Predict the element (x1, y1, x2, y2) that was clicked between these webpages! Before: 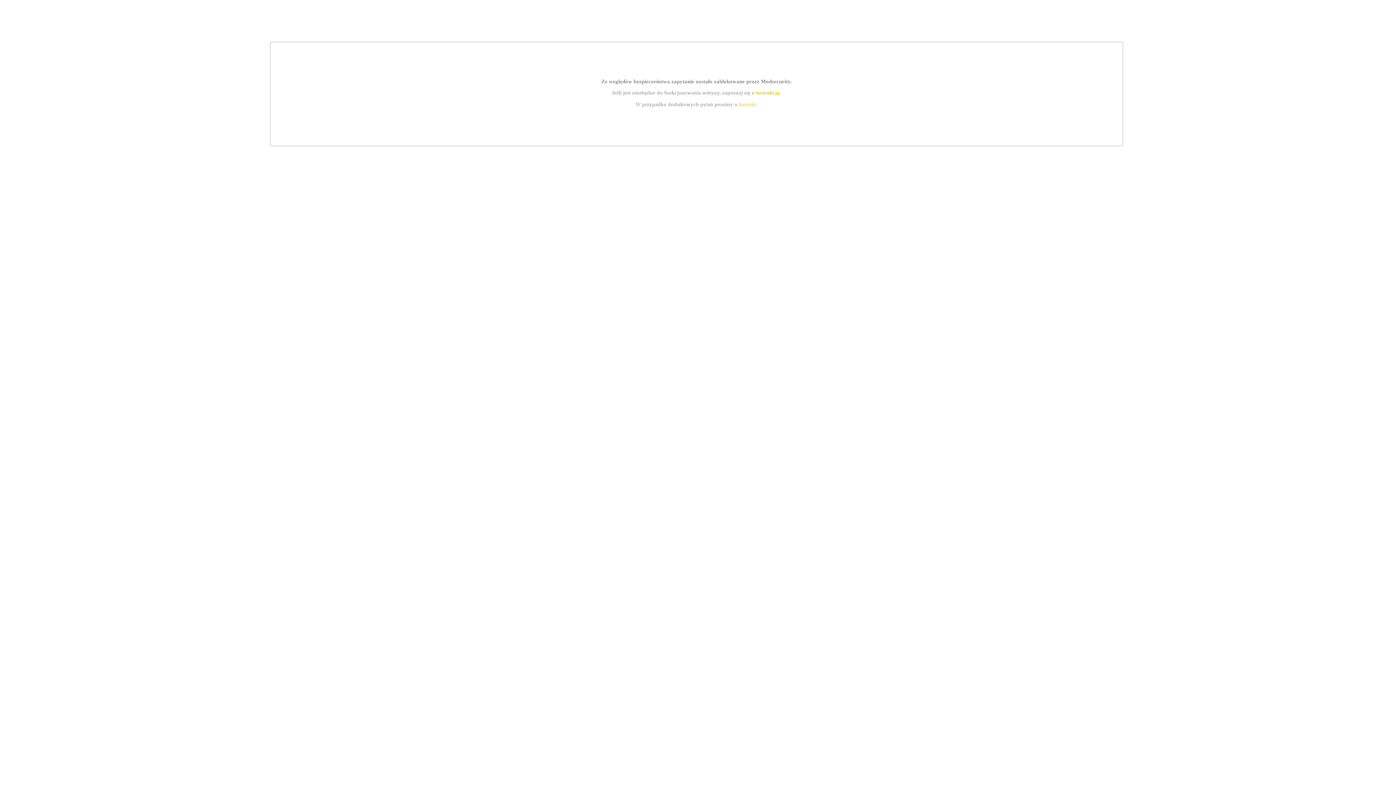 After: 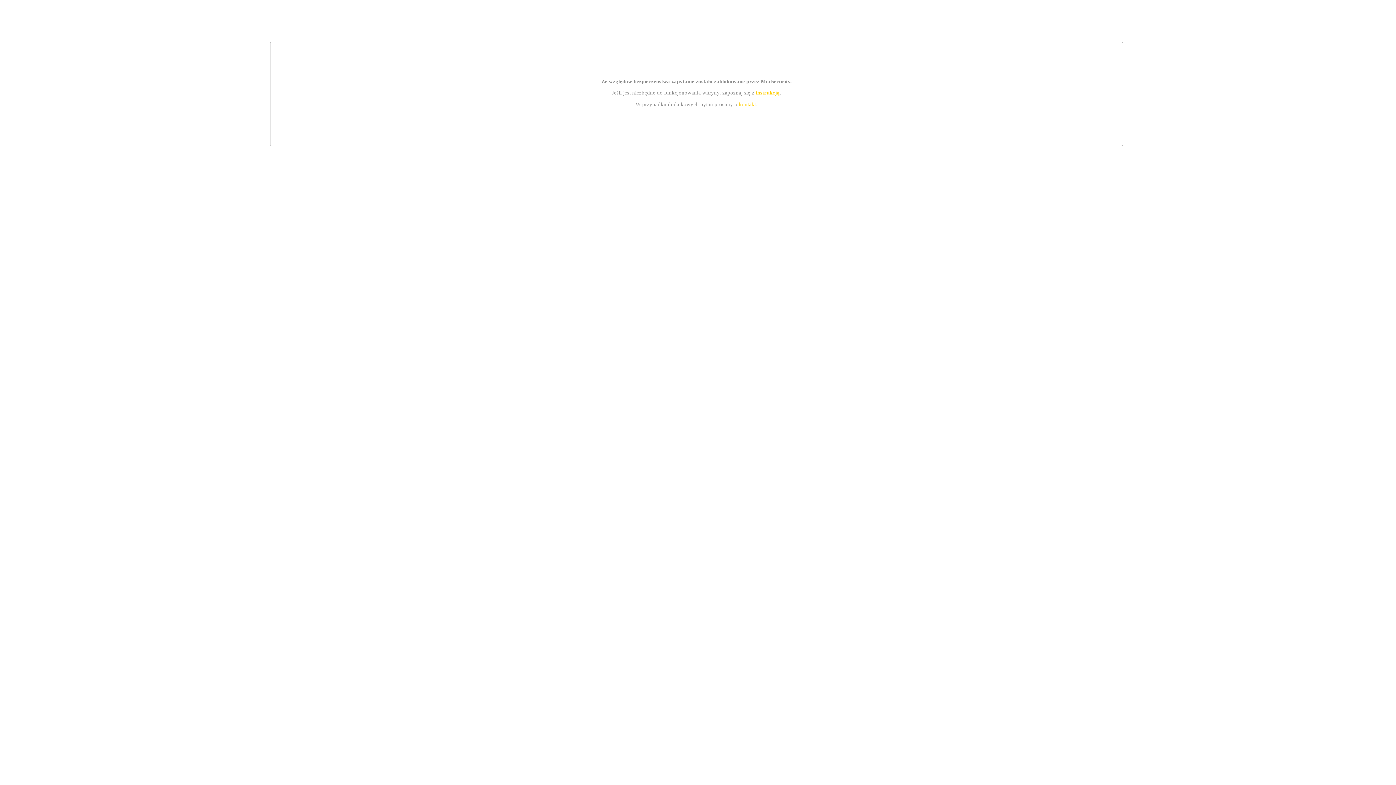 Action: bbox: (755, 89, 779, 95) label: instrukcją